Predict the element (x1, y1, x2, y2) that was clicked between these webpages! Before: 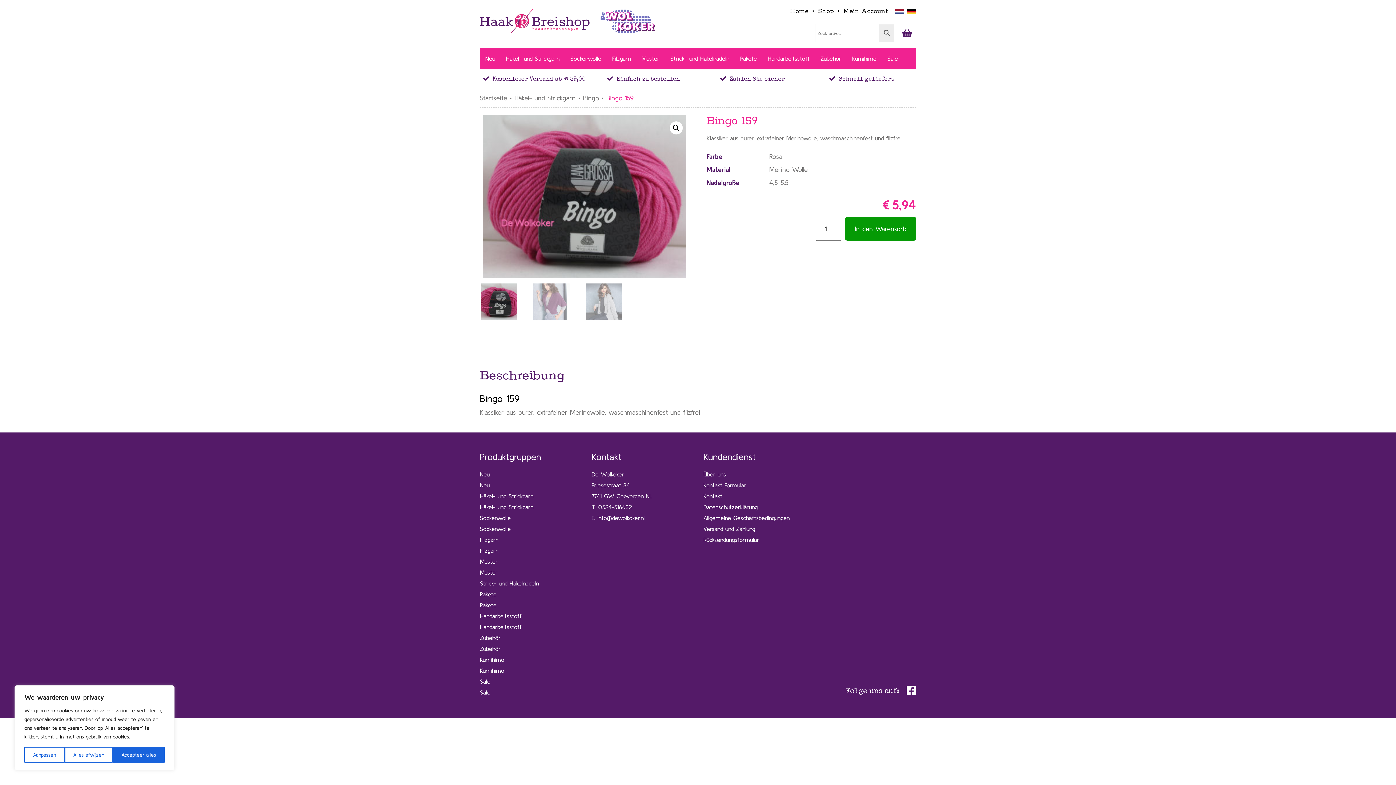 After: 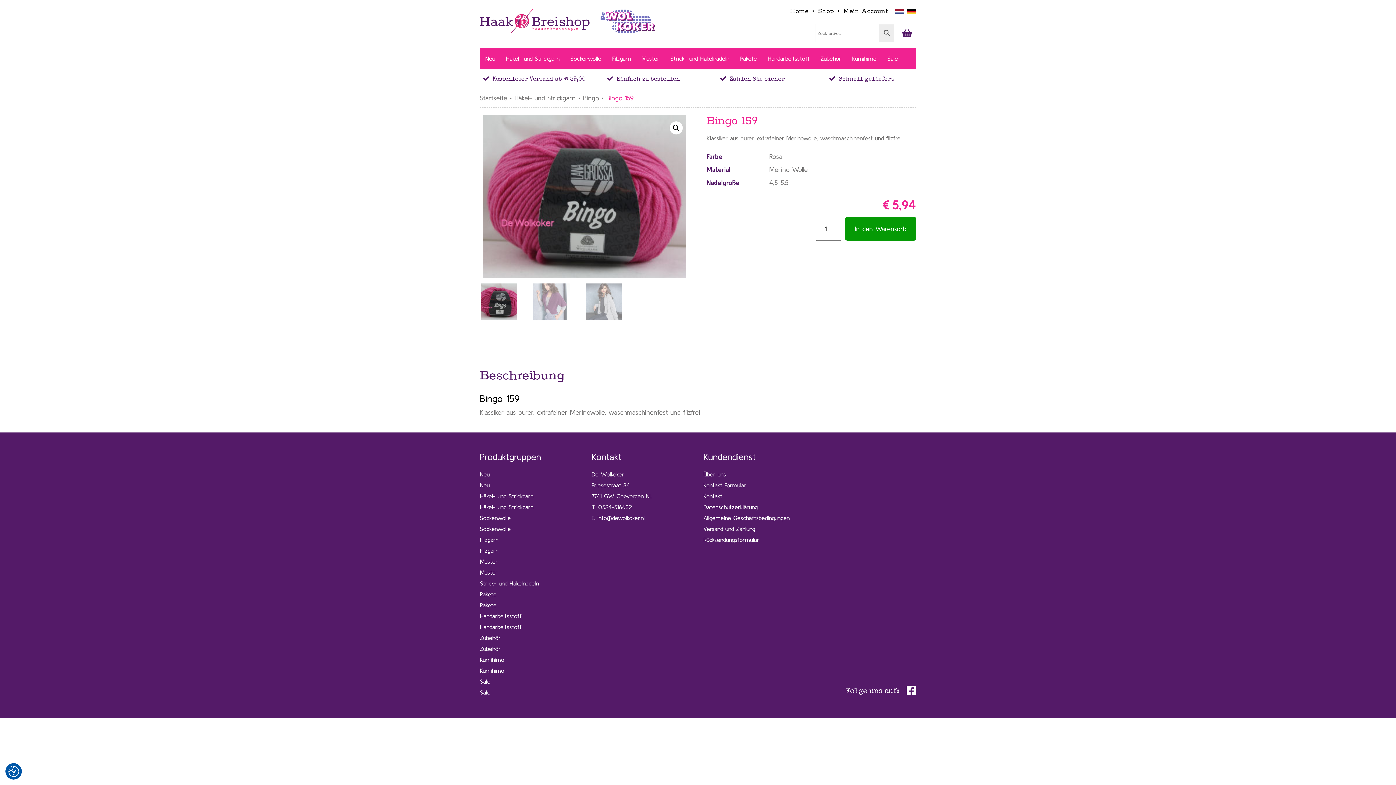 Action: bbox: (64, 747, 112, 763) label: Alles afwijzen